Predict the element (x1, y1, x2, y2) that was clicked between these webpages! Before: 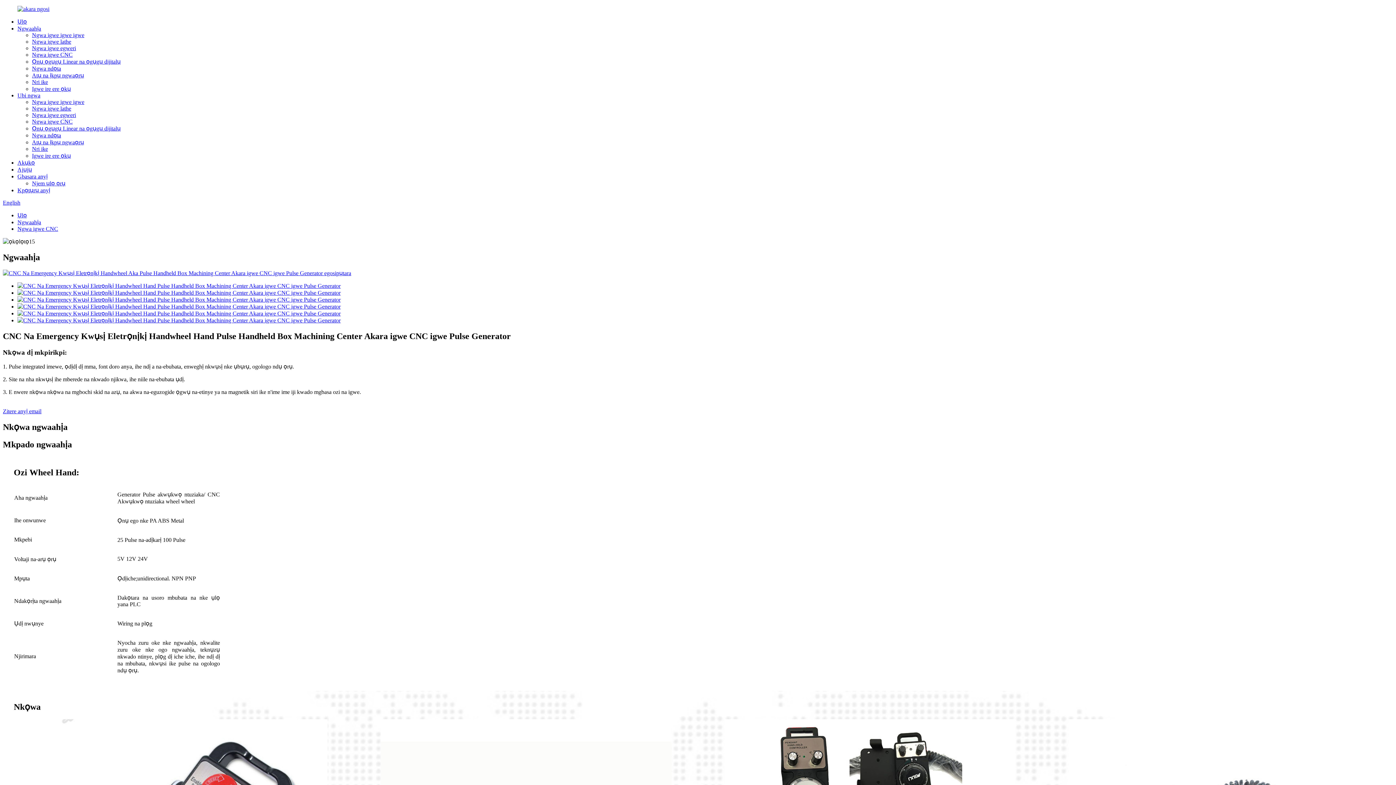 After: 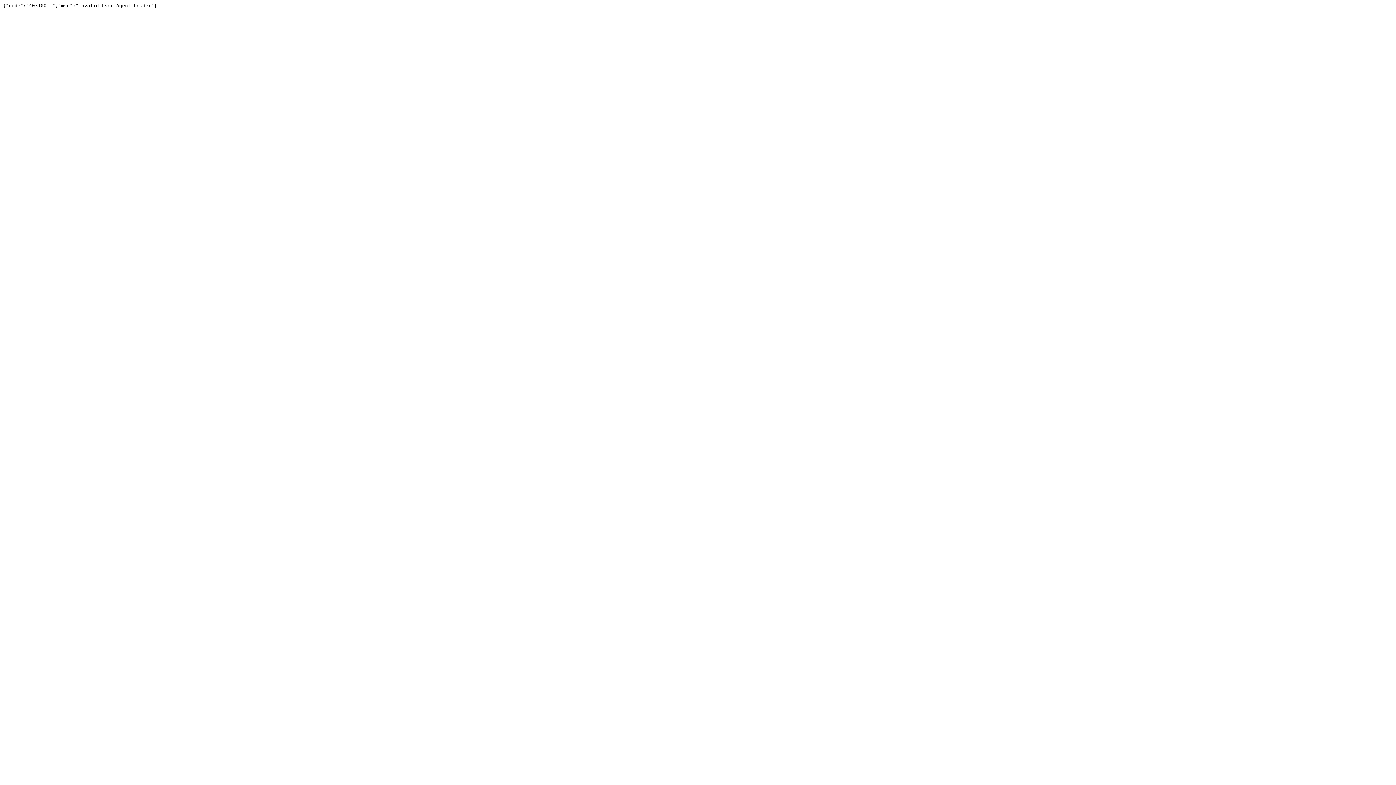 Action: bbox: (17, 282, 340, 289)